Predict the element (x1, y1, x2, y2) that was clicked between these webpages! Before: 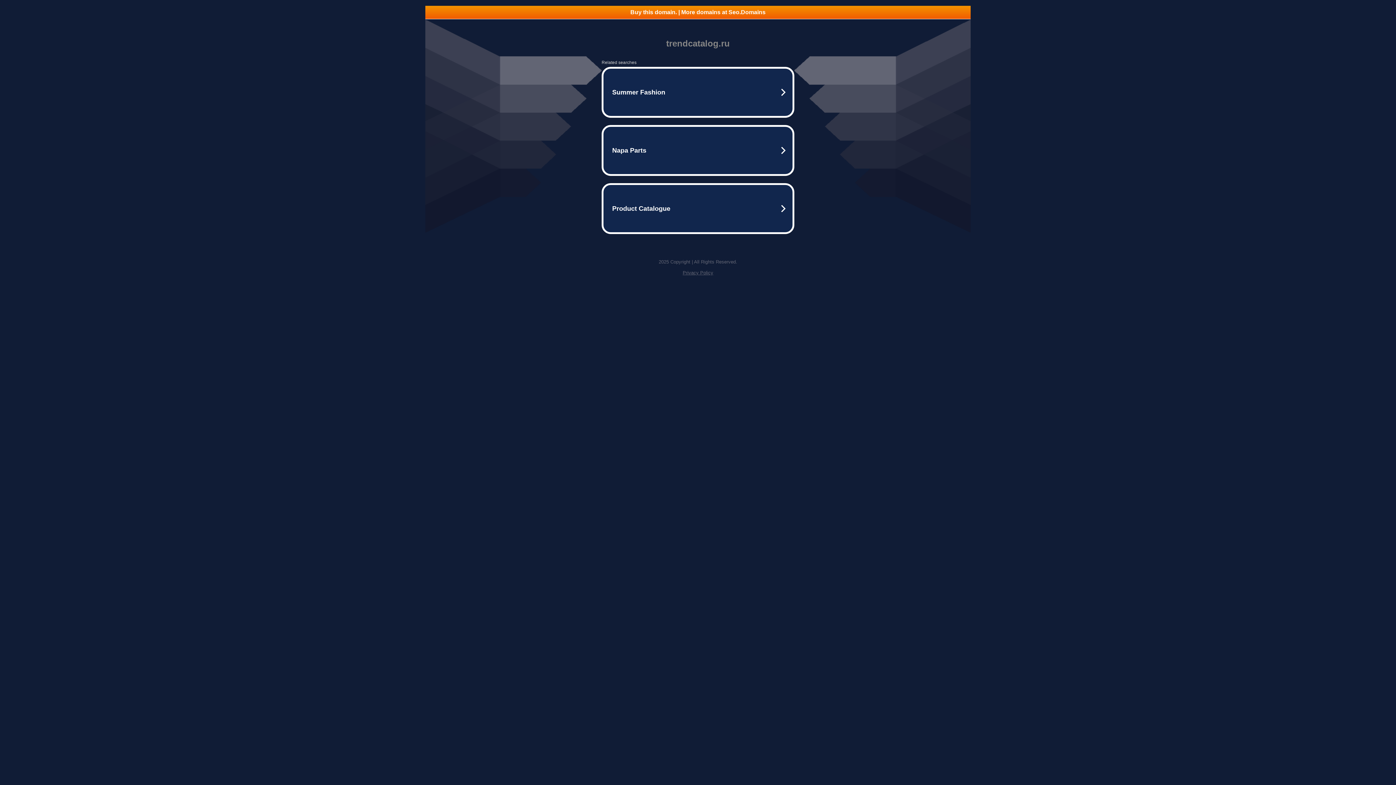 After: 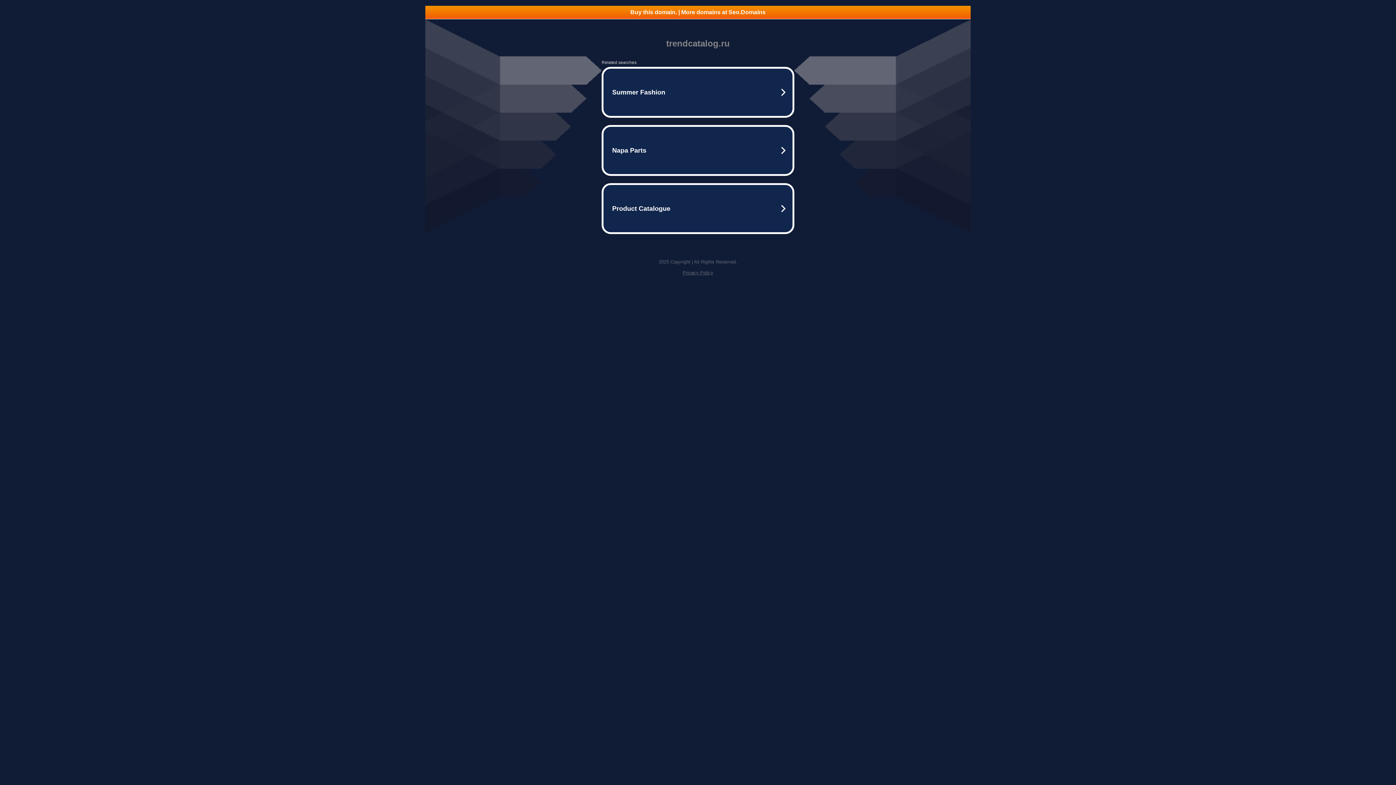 Action: label: Privacy Policy bbox: (682, 270, 713, 275)